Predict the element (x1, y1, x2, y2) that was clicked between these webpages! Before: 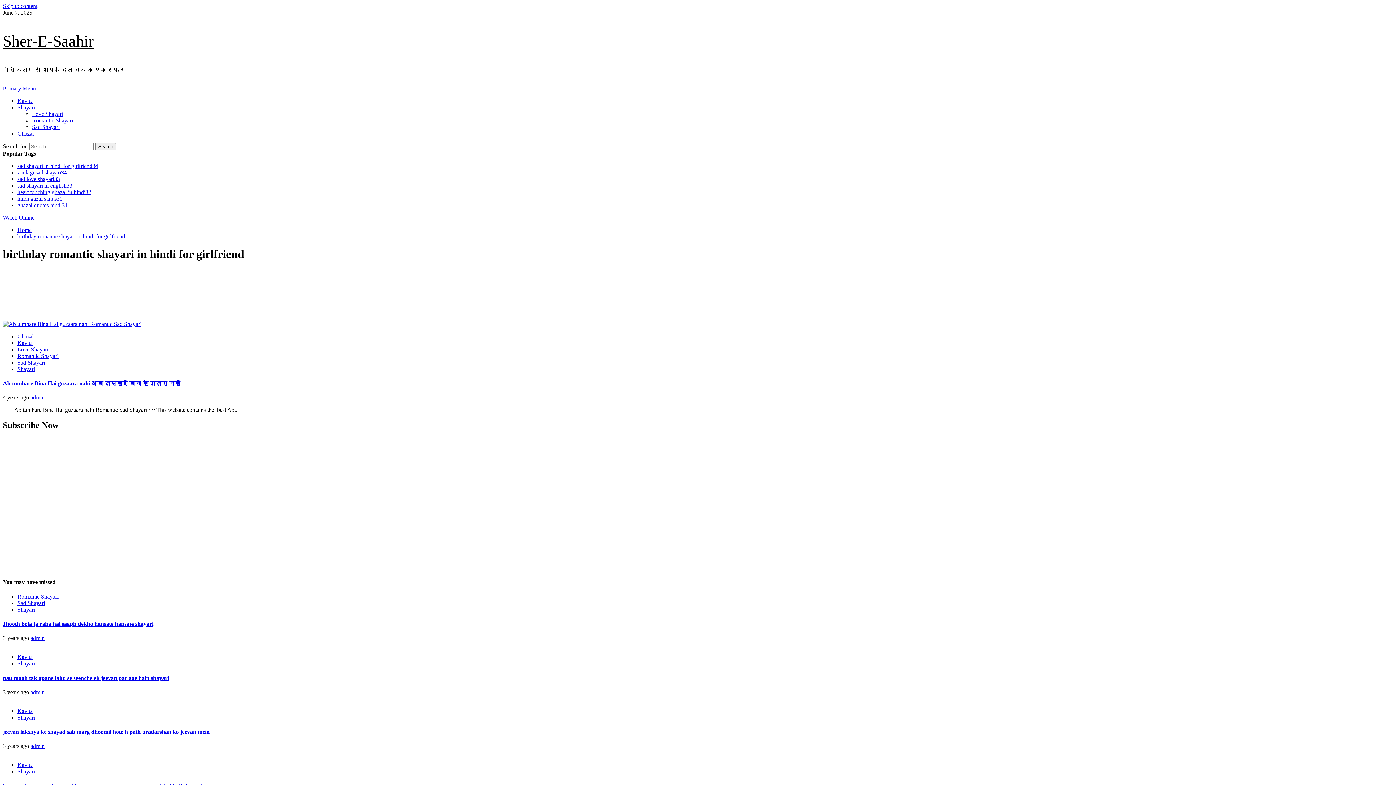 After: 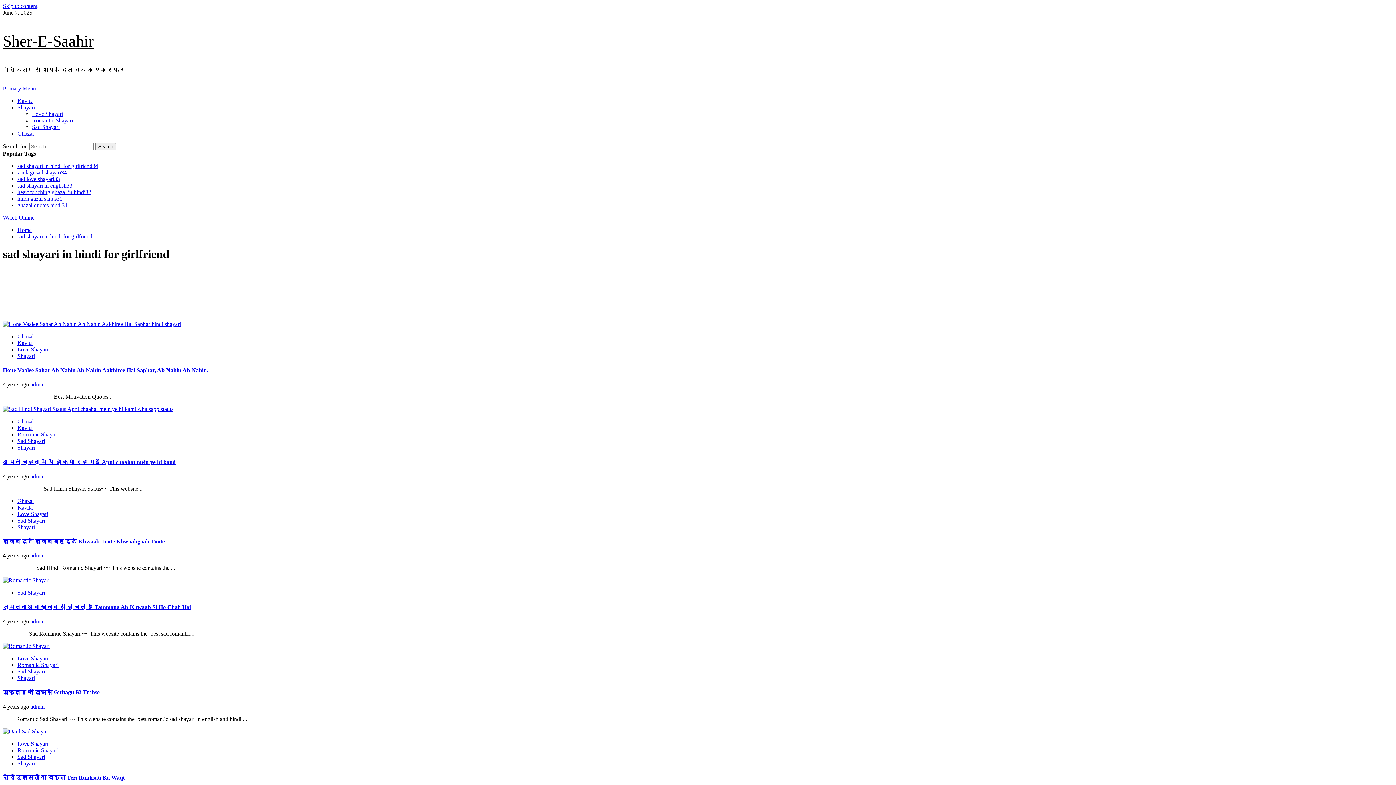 Action: bbox: (17, 162, 98, 169) label: sad shayari in hindi for girlfriend34